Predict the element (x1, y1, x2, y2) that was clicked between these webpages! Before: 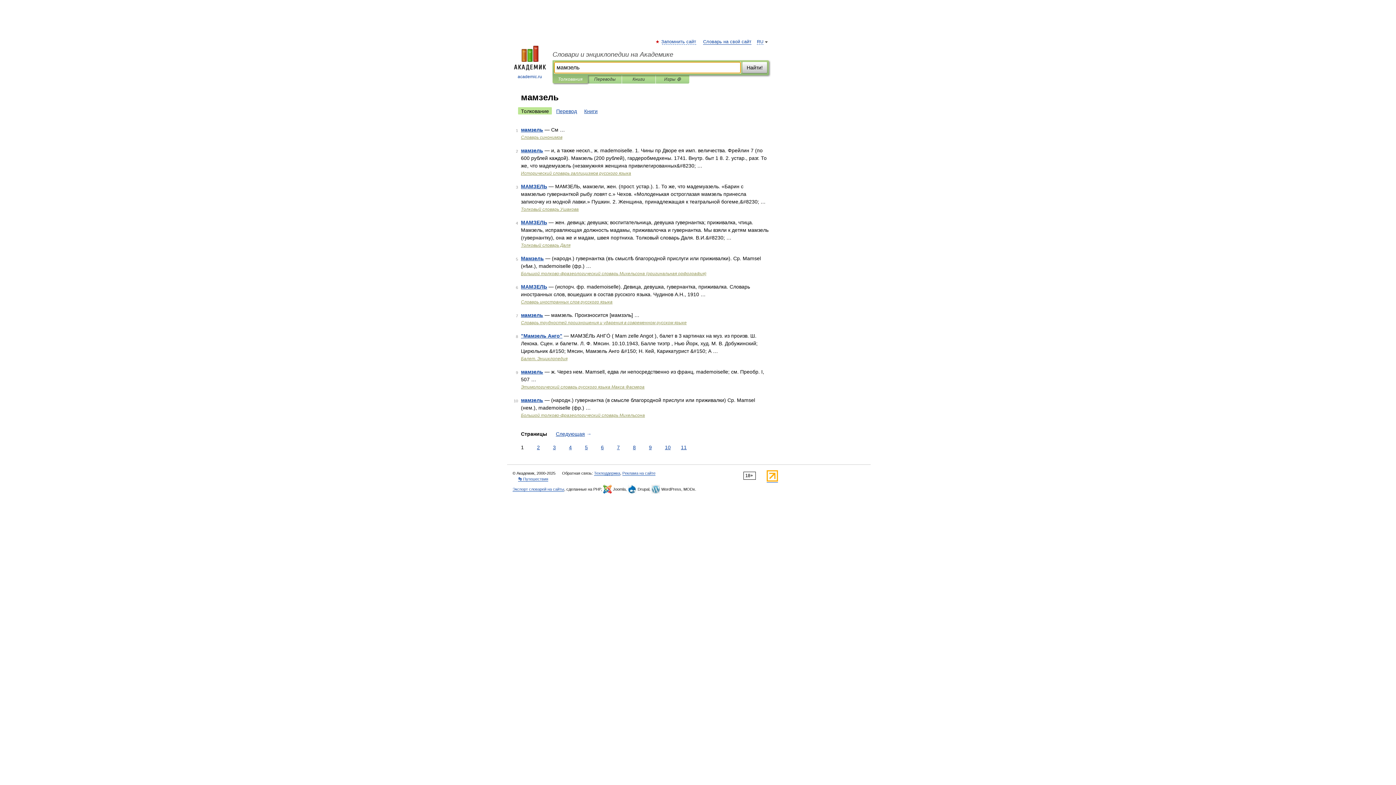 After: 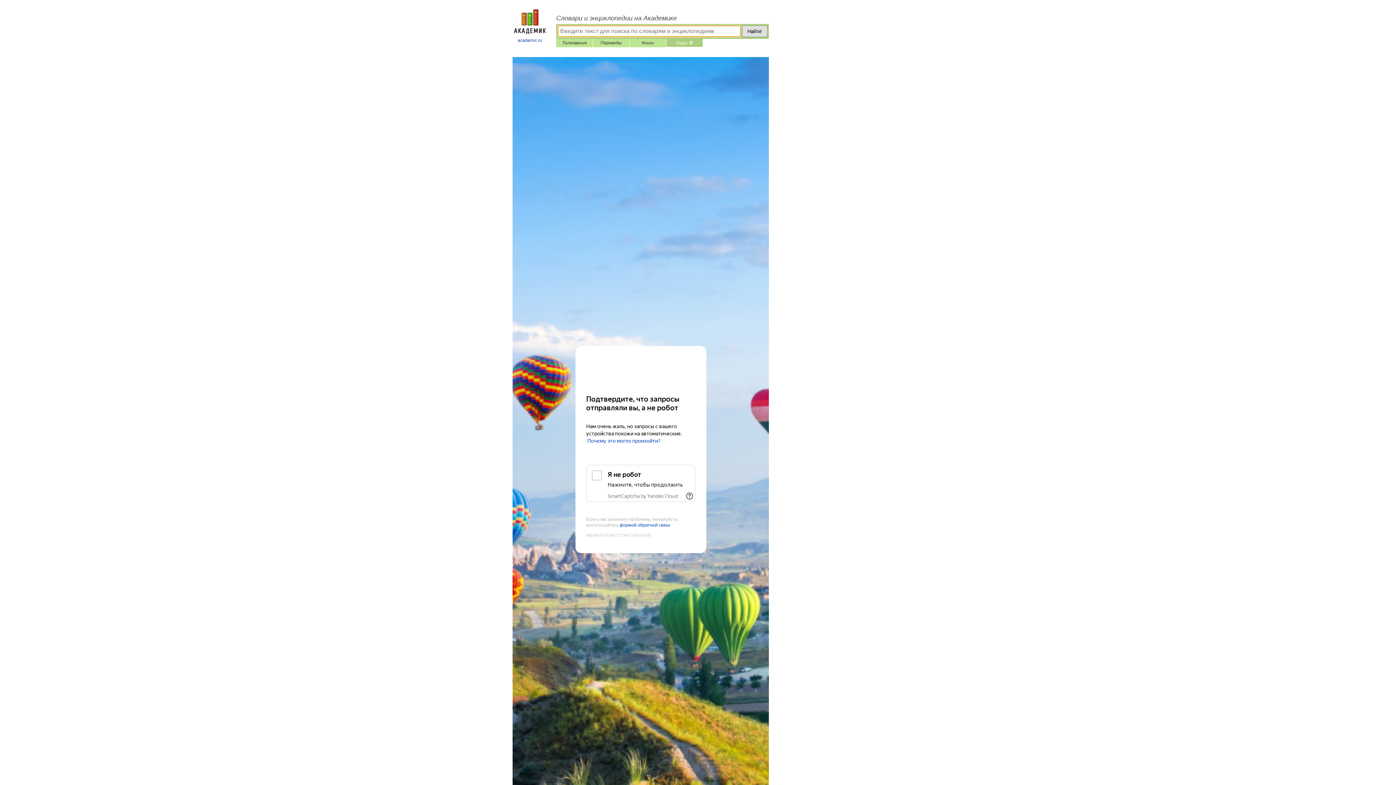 Action: bbox: (661, 75, 684, 83) label: Игры ⚽